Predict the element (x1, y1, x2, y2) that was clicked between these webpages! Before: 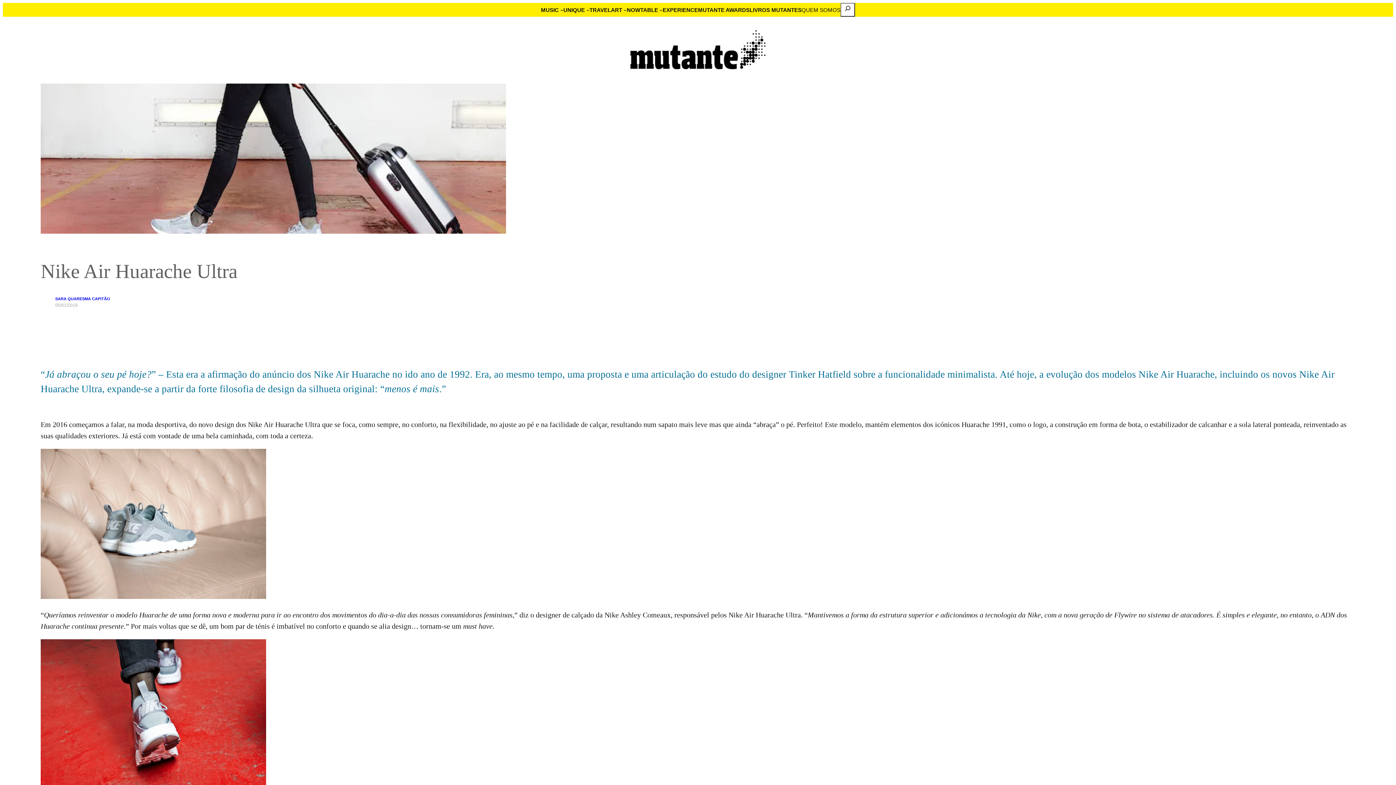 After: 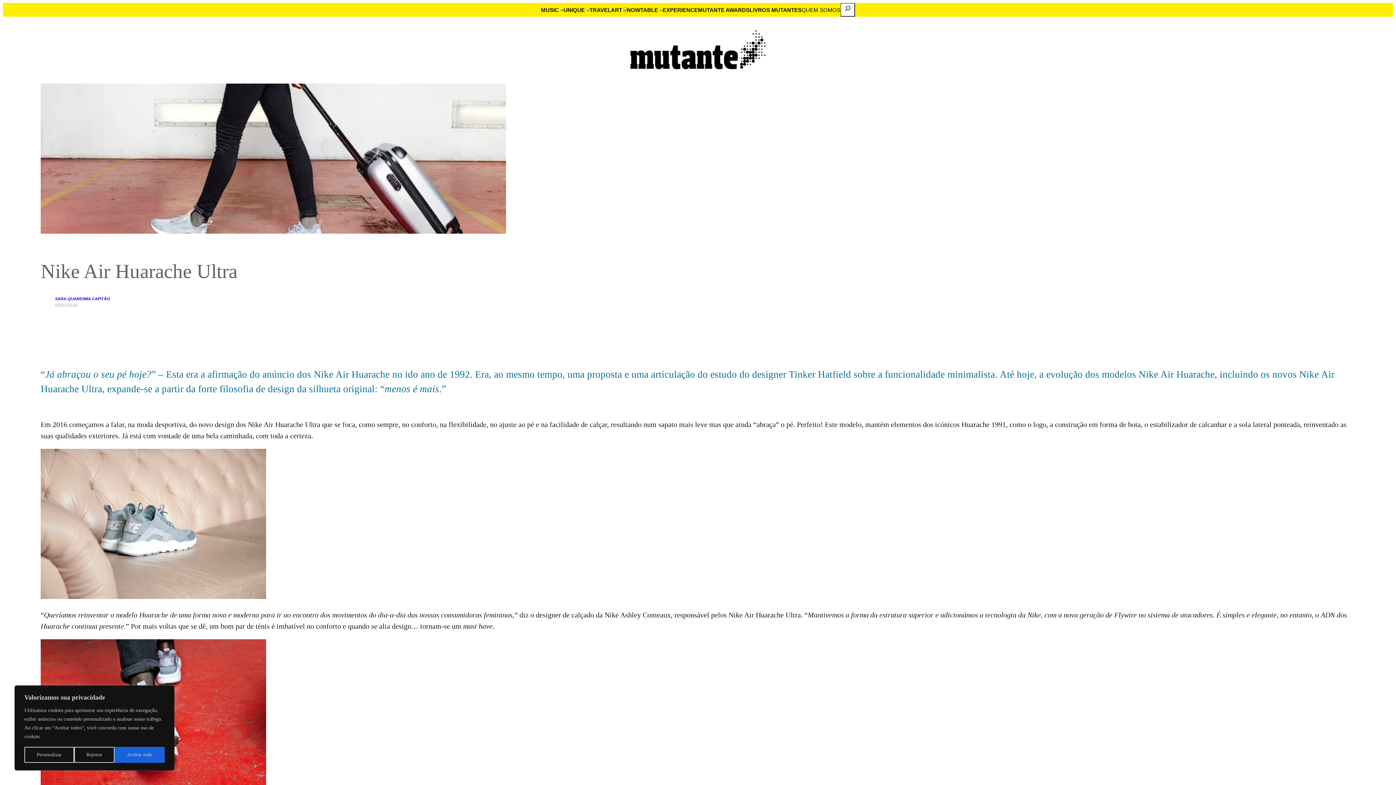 Action: bbox: (623, 8, 627, 11) label: Submenu de ART